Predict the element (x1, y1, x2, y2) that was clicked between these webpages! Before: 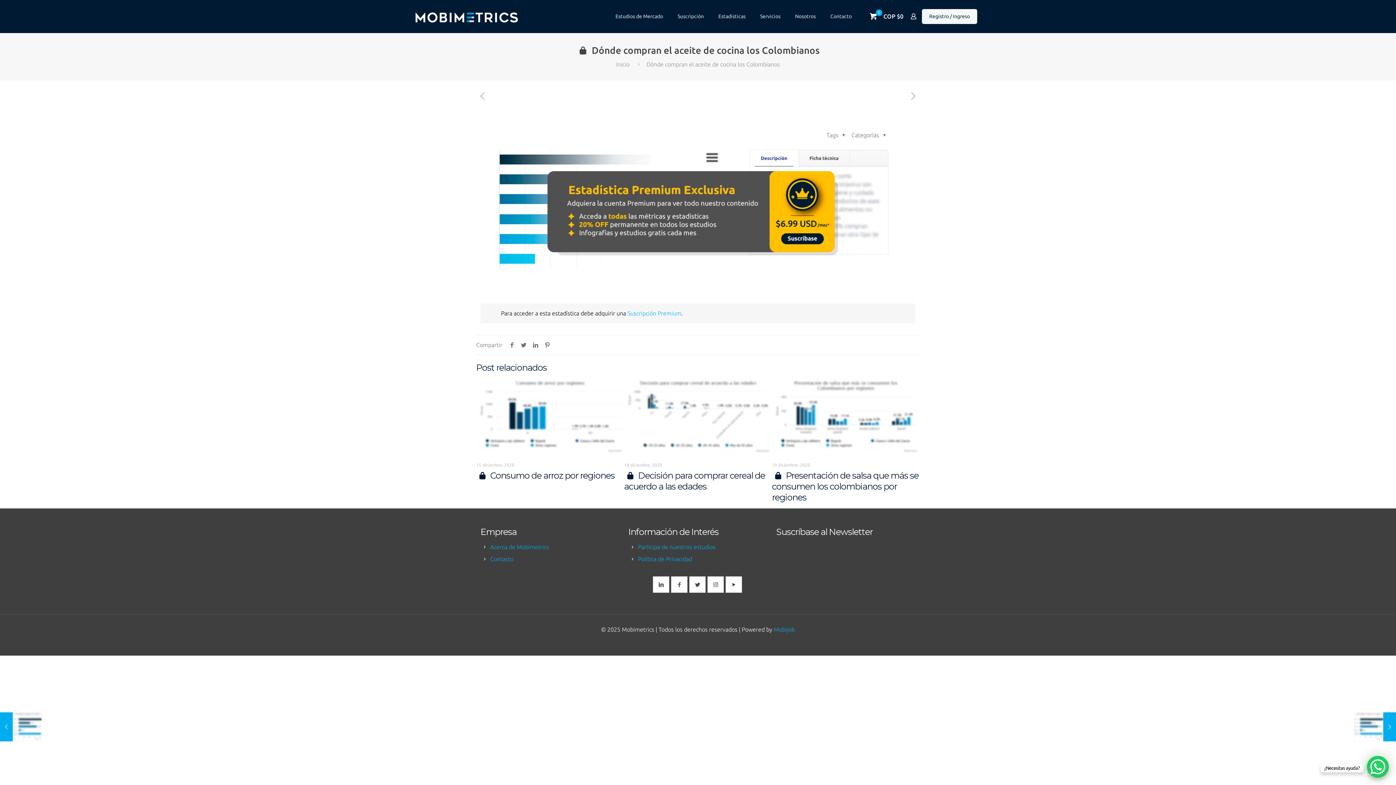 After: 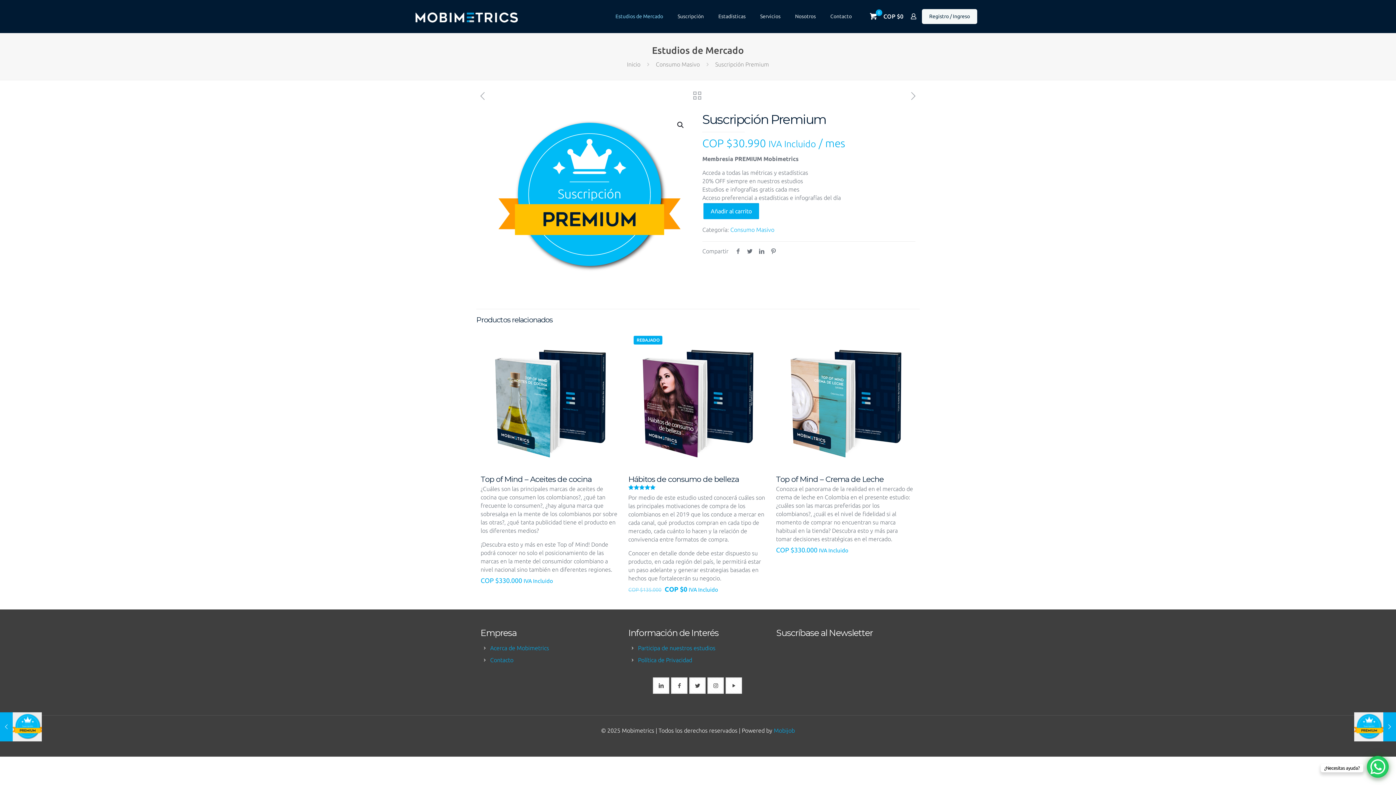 Action: bbox: (627, 310, 681, 316) label: Suscripción Premium